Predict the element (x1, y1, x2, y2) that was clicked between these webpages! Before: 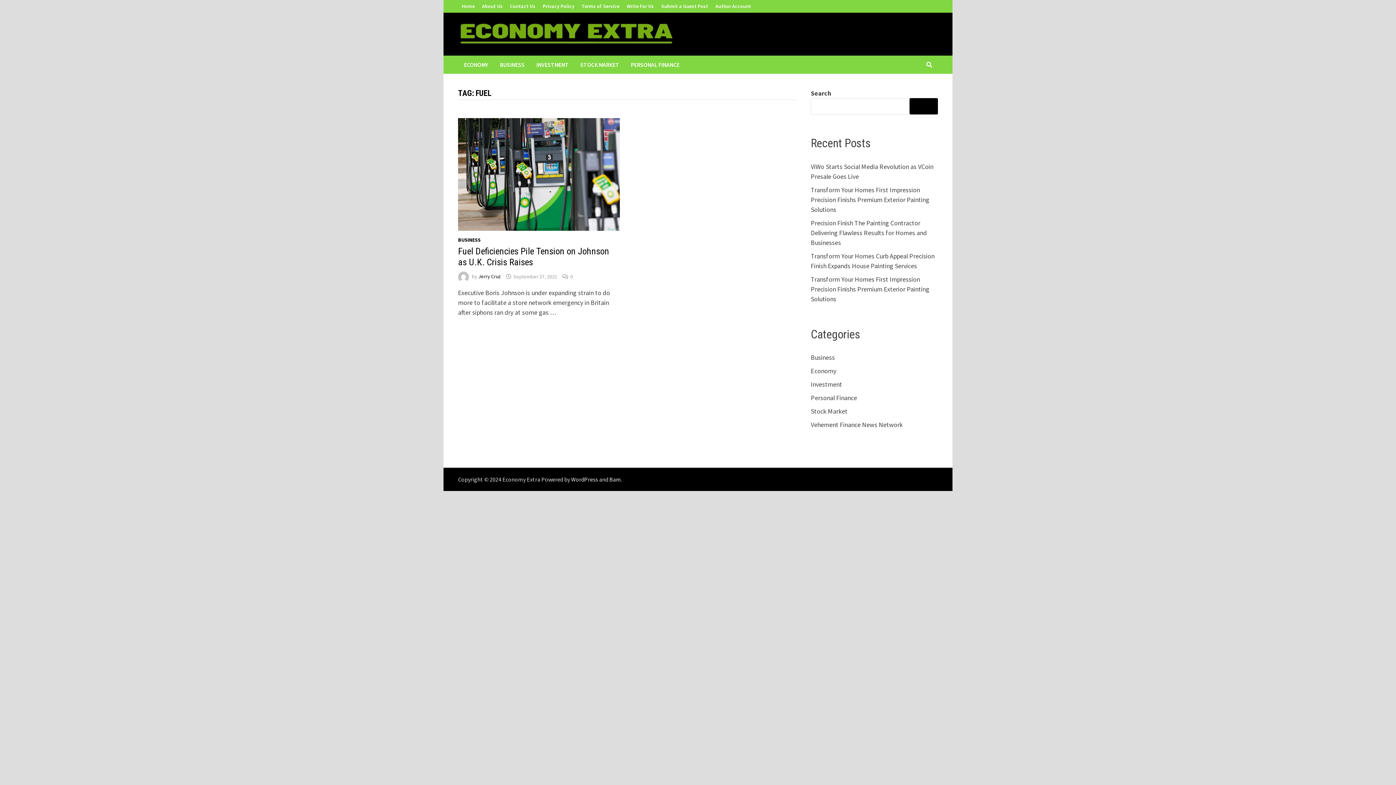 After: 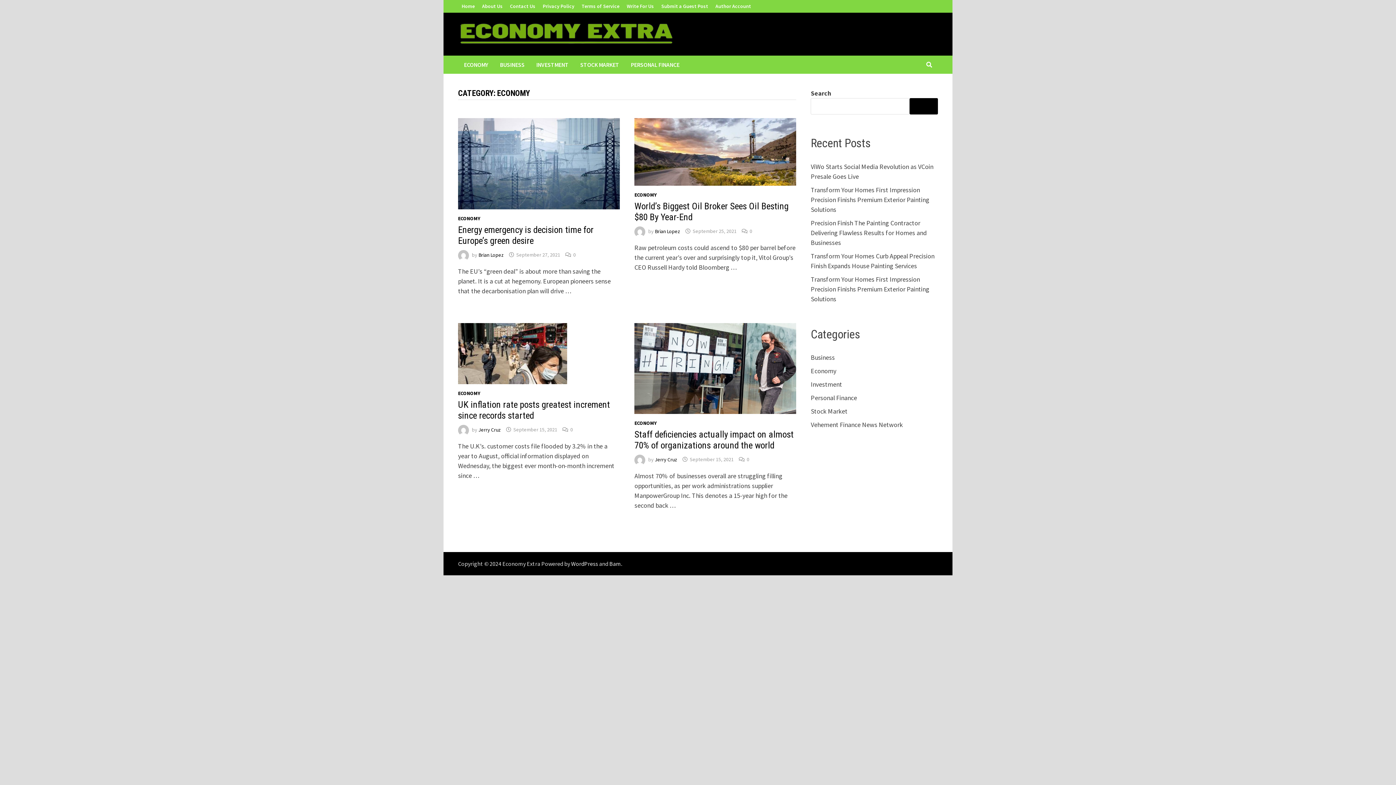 Action: bbox: (458, 55, 494, 73) label: ECONOMY